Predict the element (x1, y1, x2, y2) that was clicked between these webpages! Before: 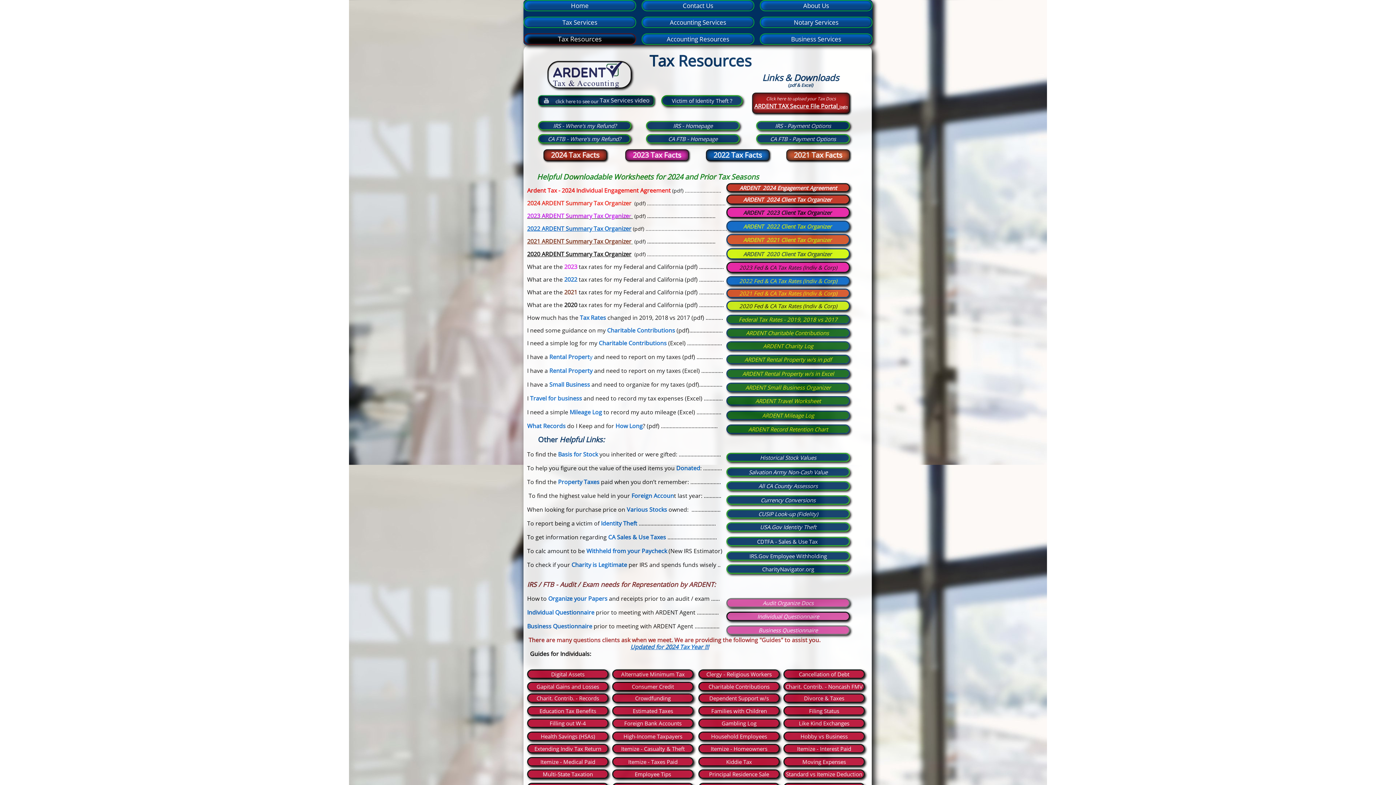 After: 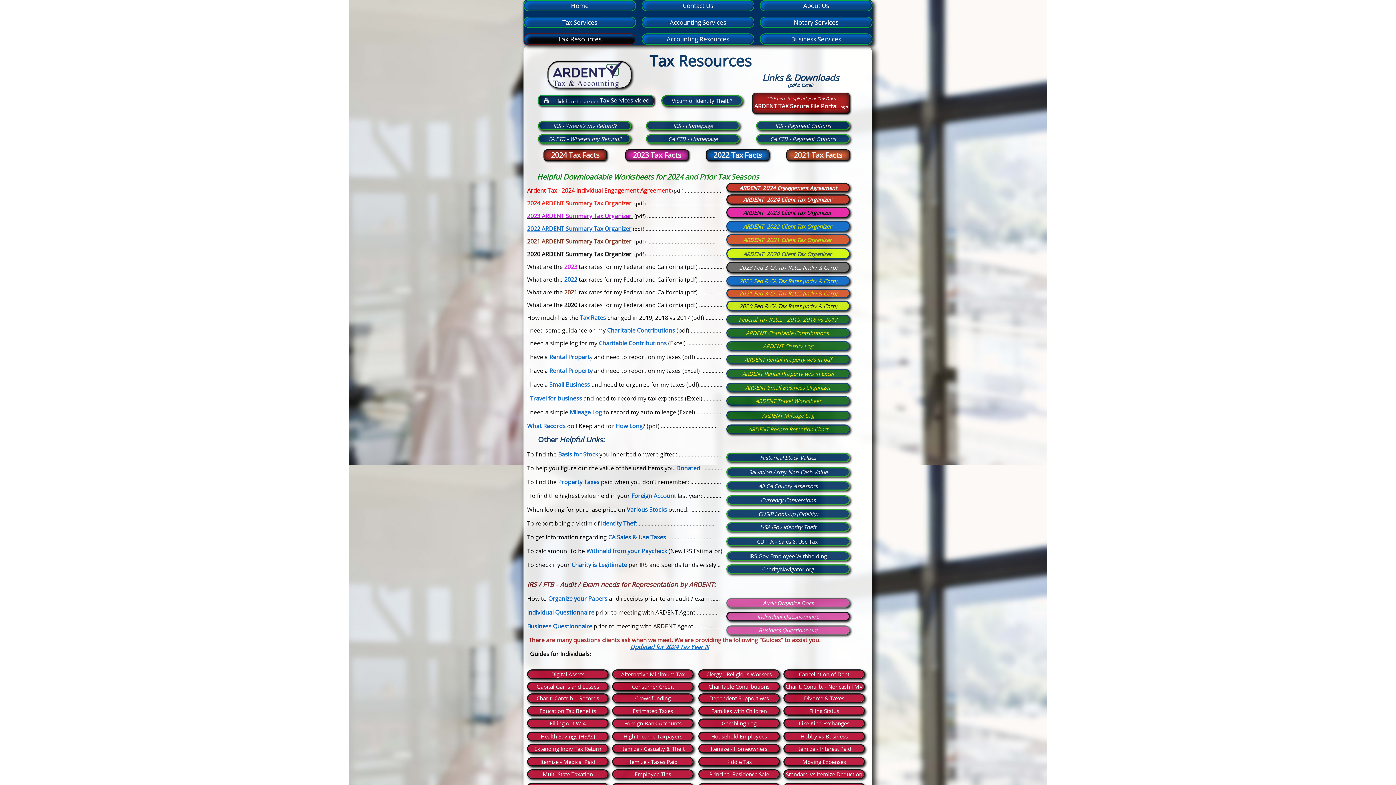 Action: bbox: (726, 261, 850, 273) label: 2023 Fed & CA Tax Rates (Indiv & Corp)
